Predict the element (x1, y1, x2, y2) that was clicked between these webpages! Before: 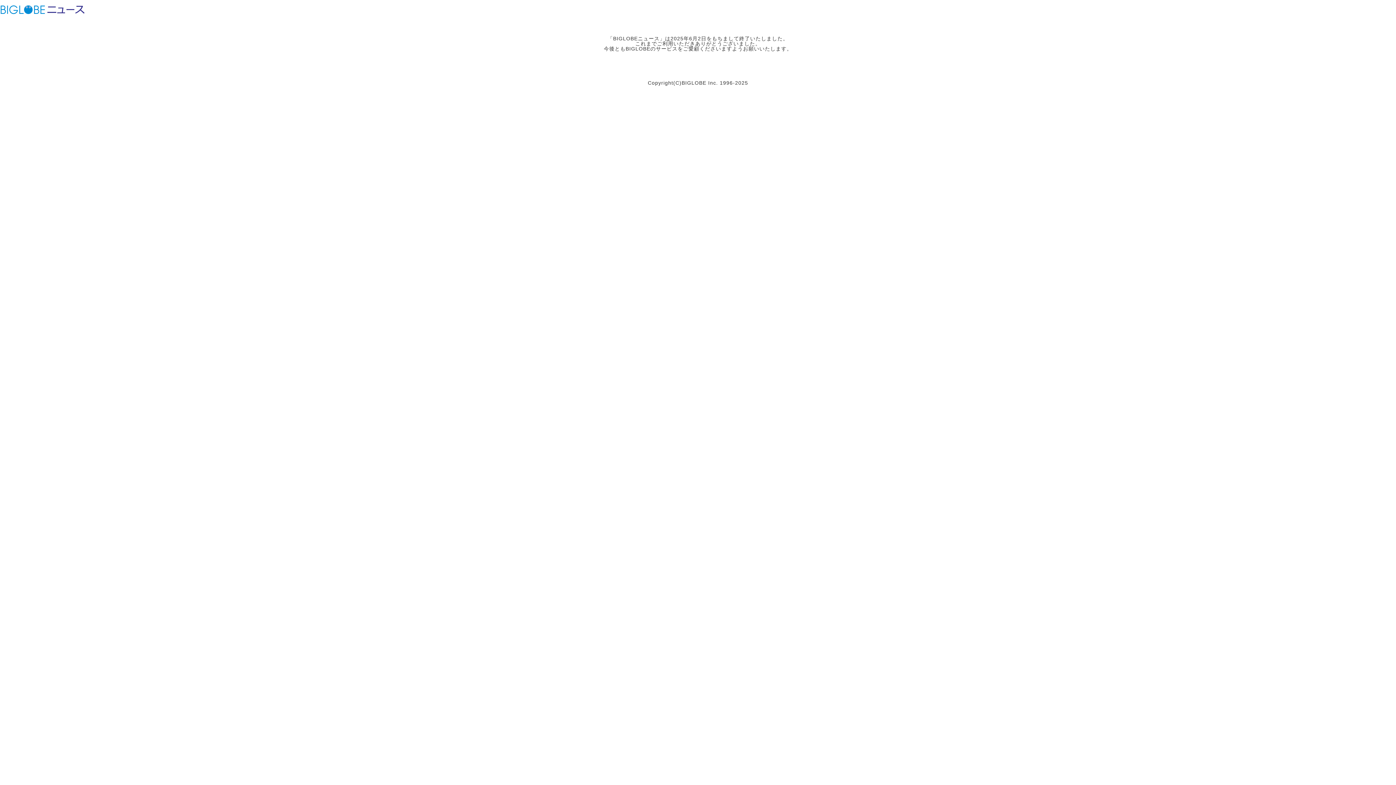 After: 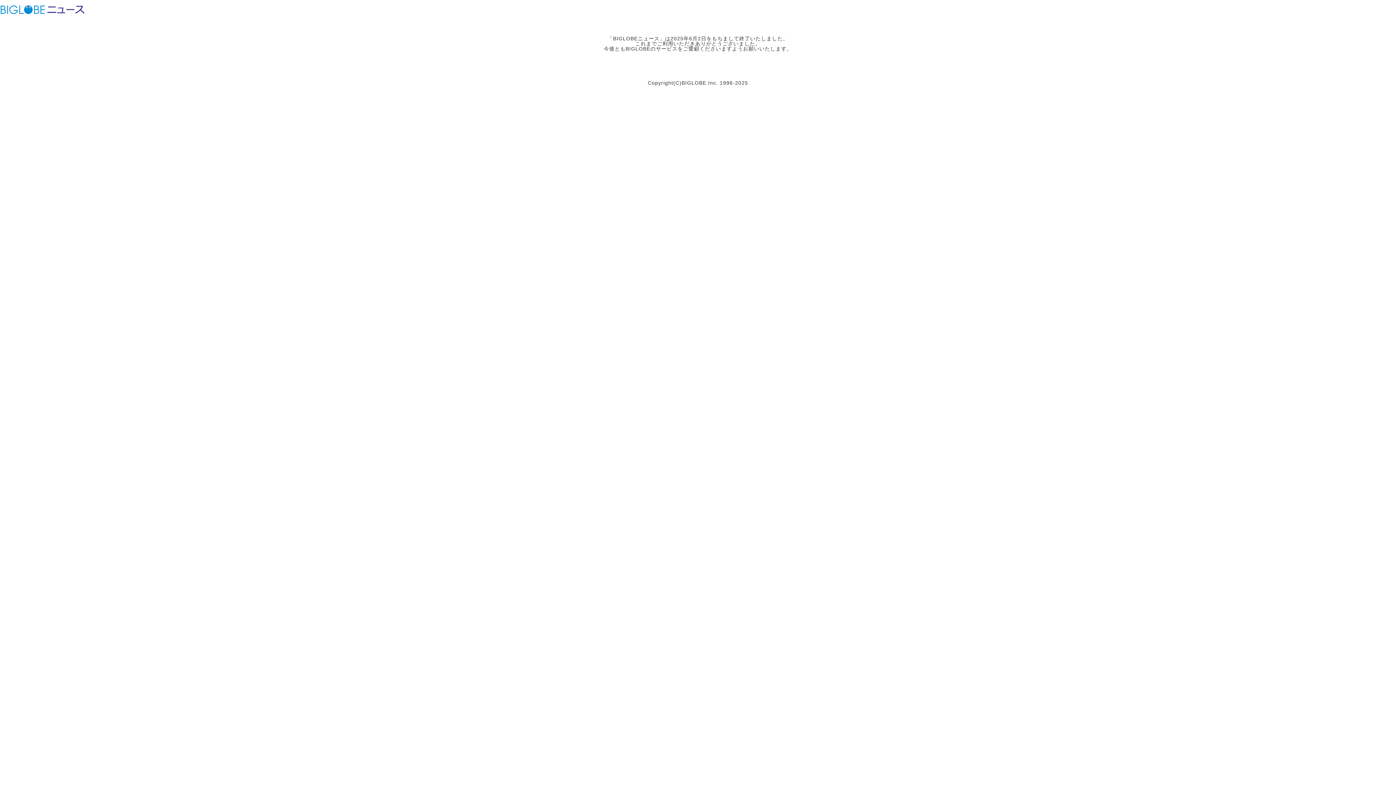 Action: bbox: (46, 3, 85, 15) label: BIGLOBEニュース